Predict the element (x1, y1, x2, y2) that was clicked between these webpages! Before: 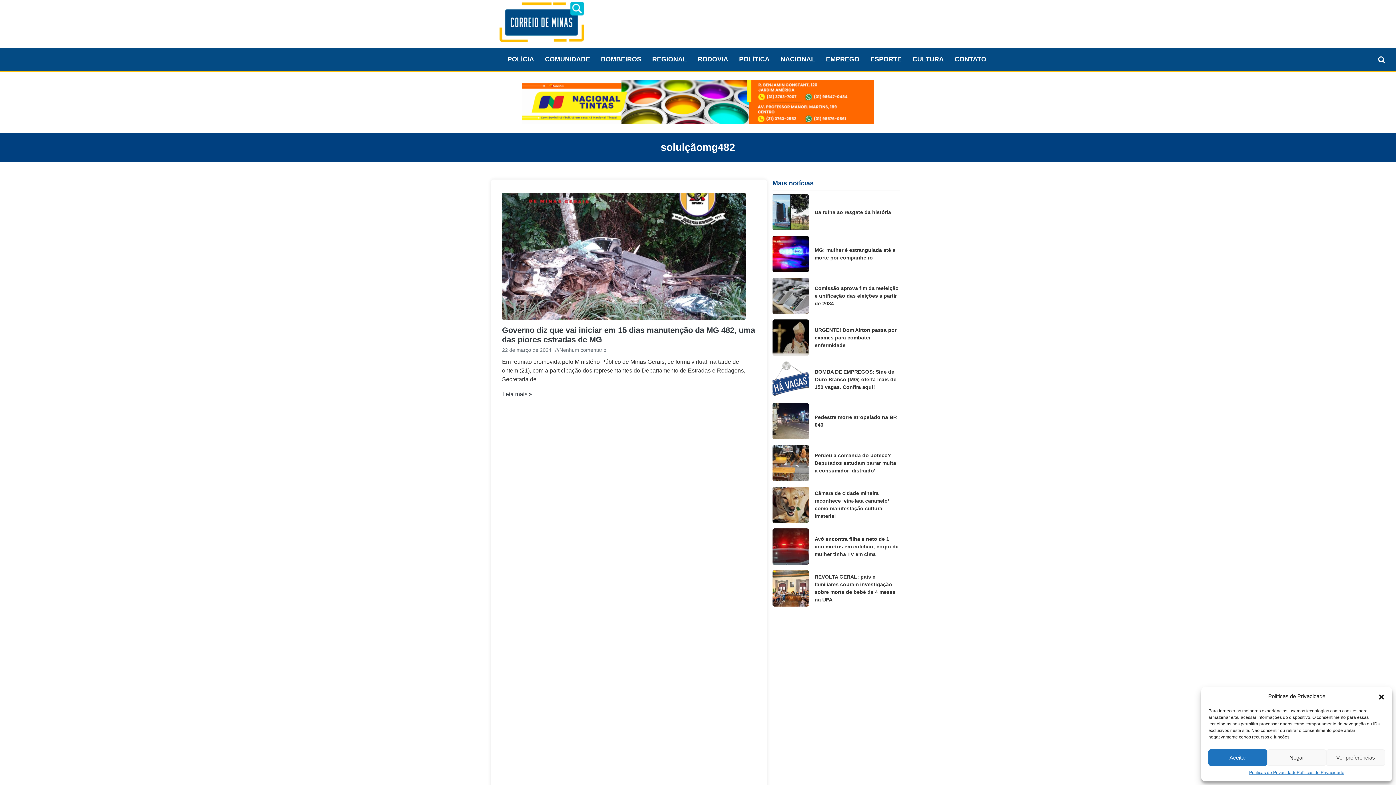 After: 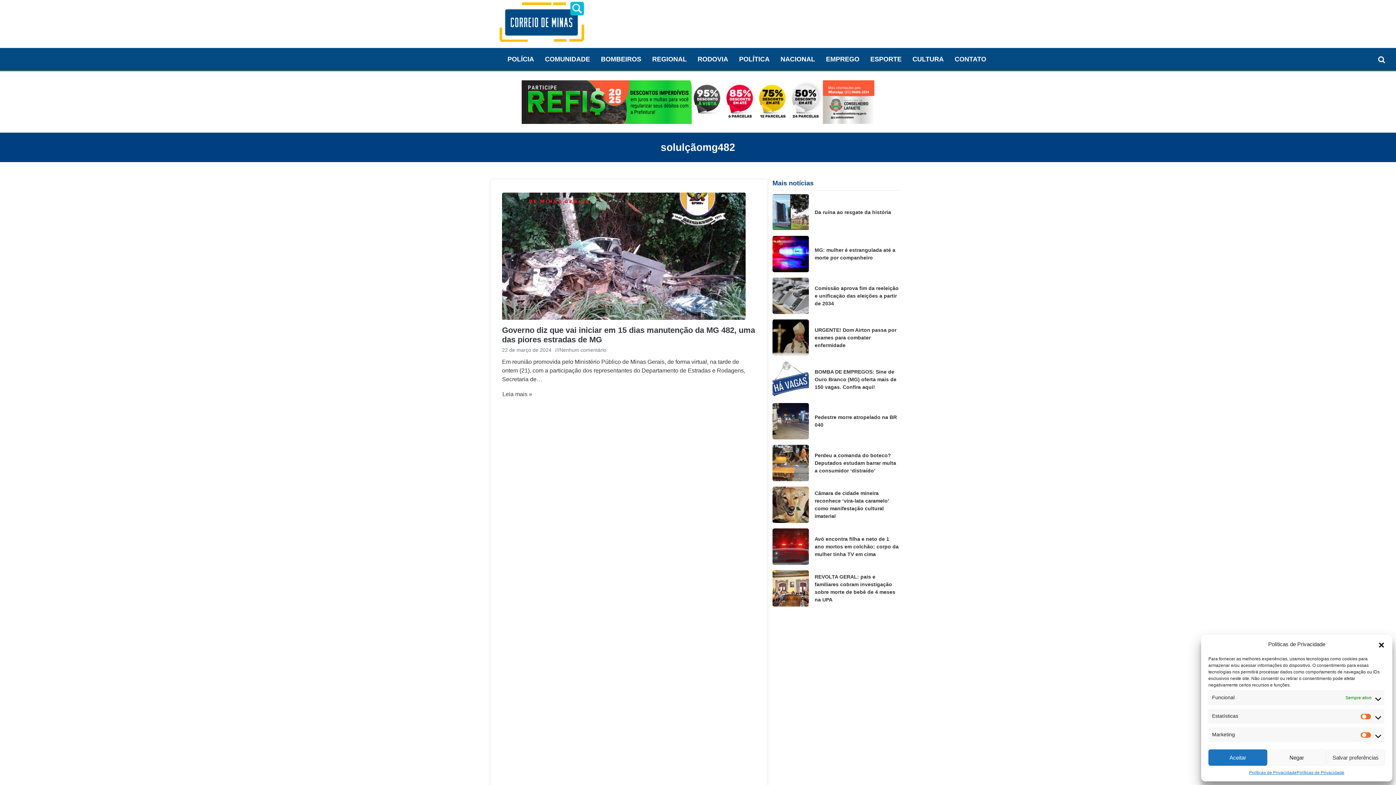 Action: label: Ver preferências bbox: (1326, 749, 1385, 766)